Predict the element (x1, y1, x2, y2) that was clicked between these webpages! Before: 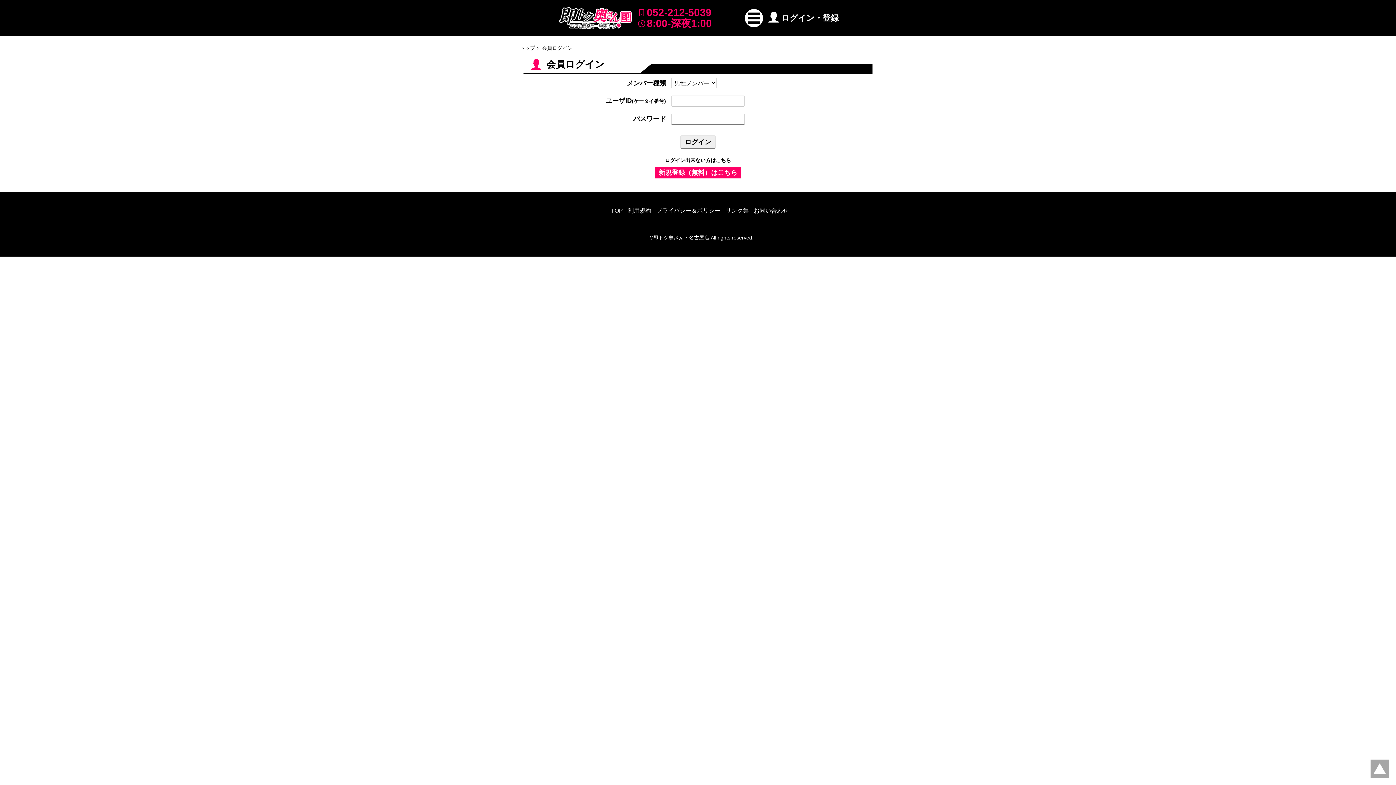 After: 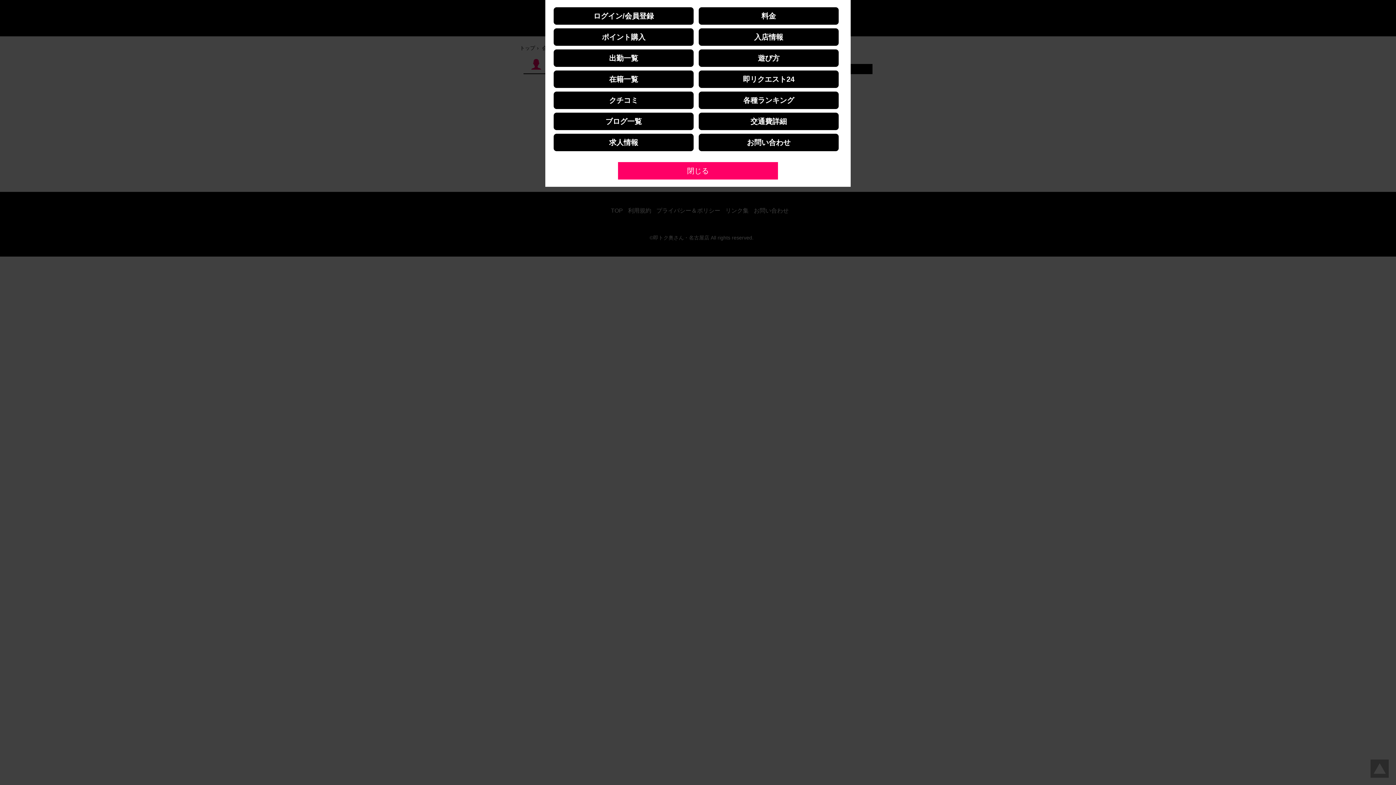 Action: bbox: (741, 9, 766, 27)